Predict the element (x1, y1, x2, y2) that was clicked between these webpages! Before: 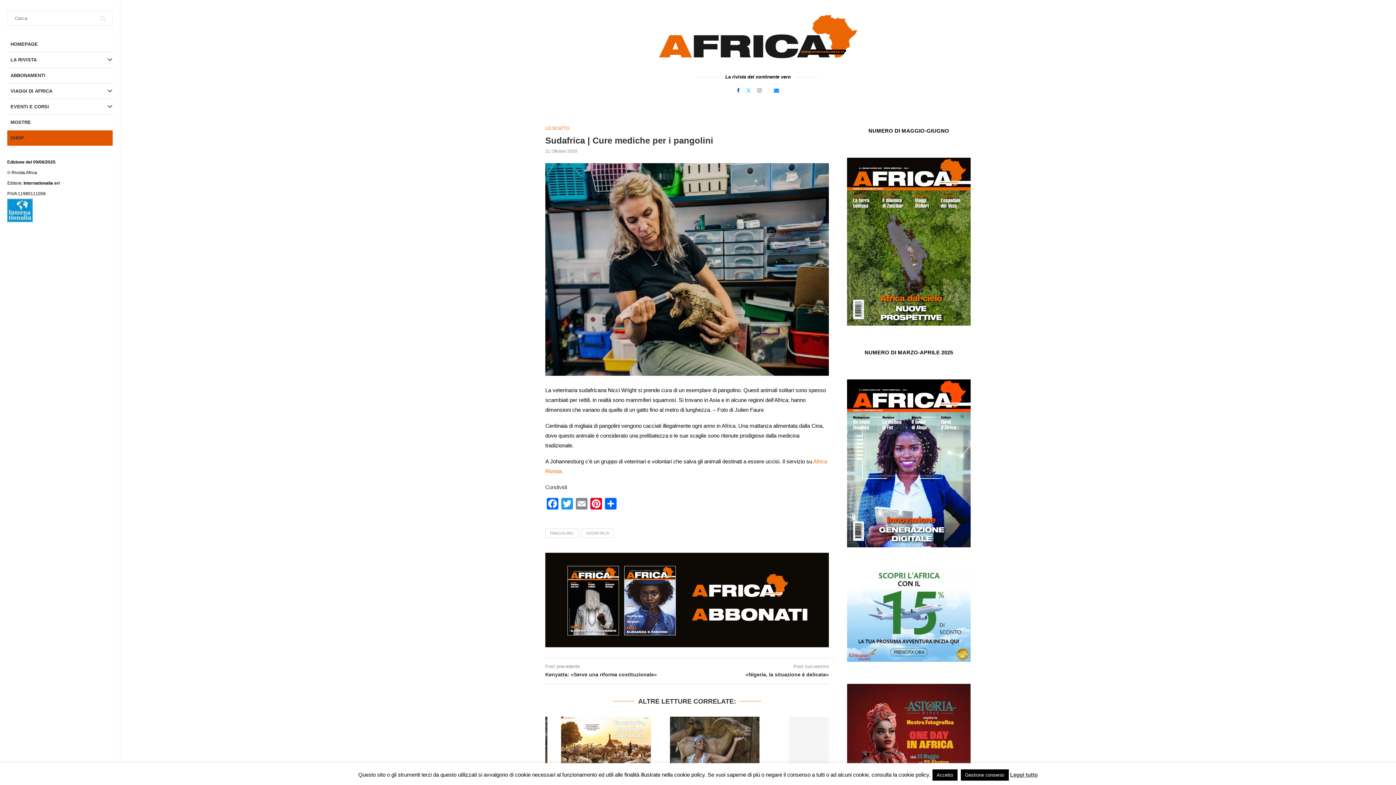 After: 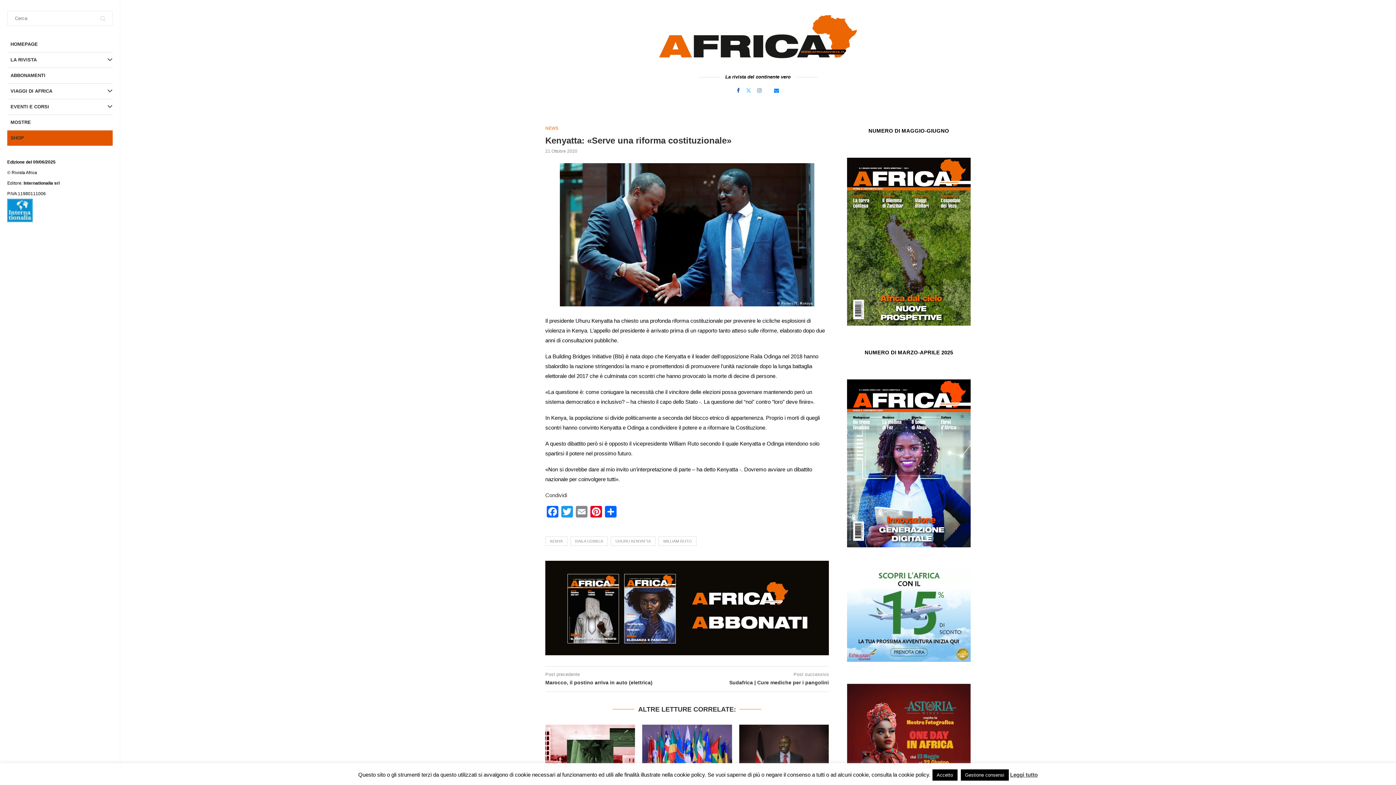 Action: bbox: (545, 671, 687, 678) label: Kenyatta: «Serve una riforma costituzionale»